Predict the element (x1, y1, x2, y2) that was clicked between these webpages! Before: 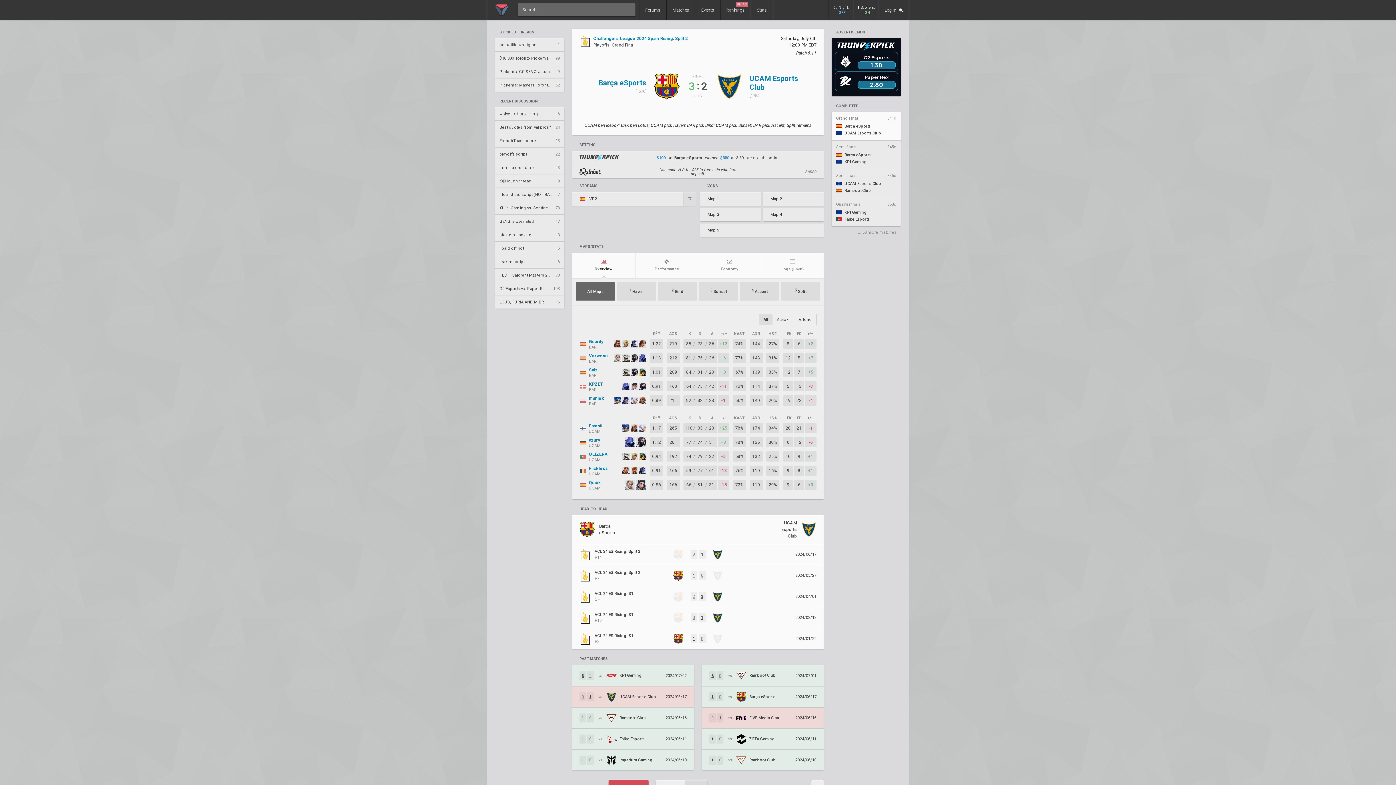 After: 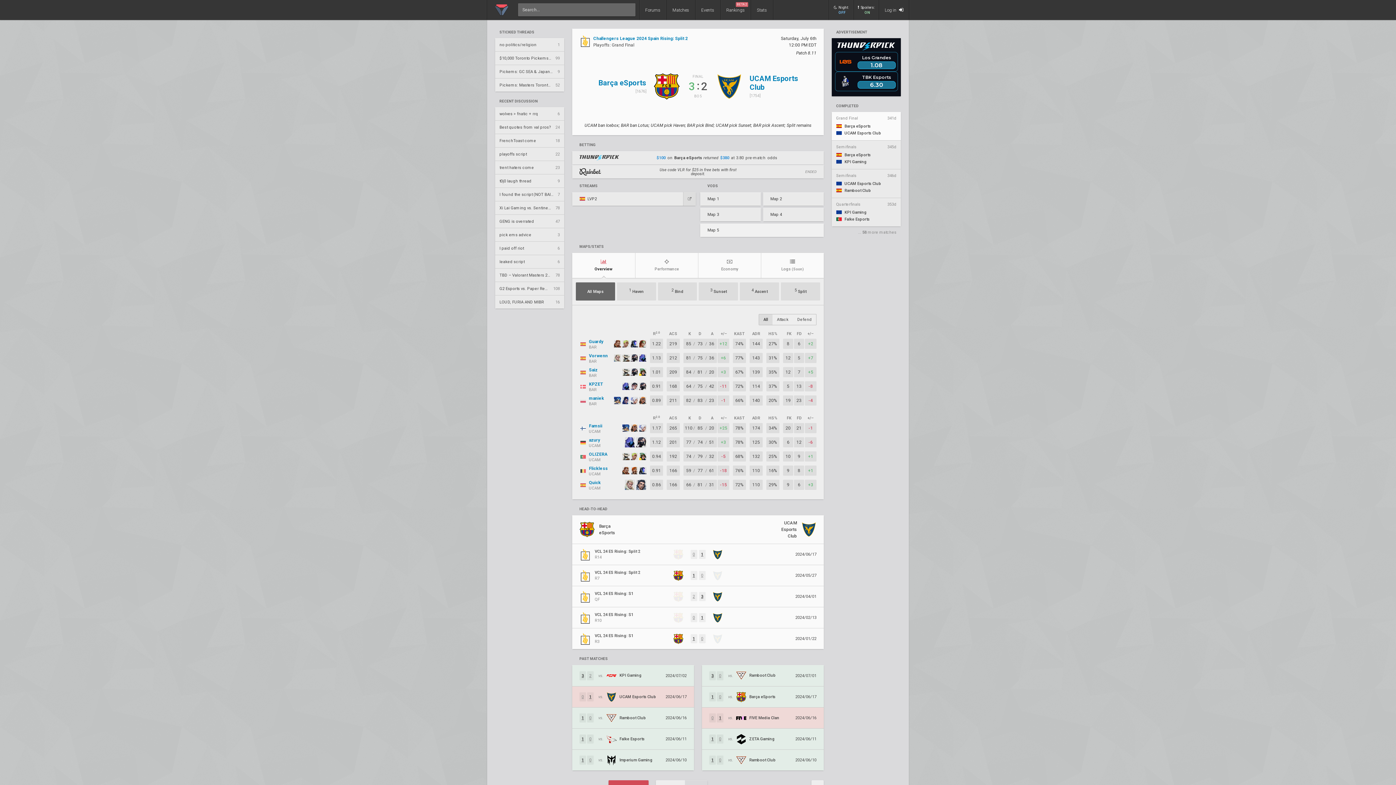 Action: bbox: (700, 223, 824, 237) label: Map 5